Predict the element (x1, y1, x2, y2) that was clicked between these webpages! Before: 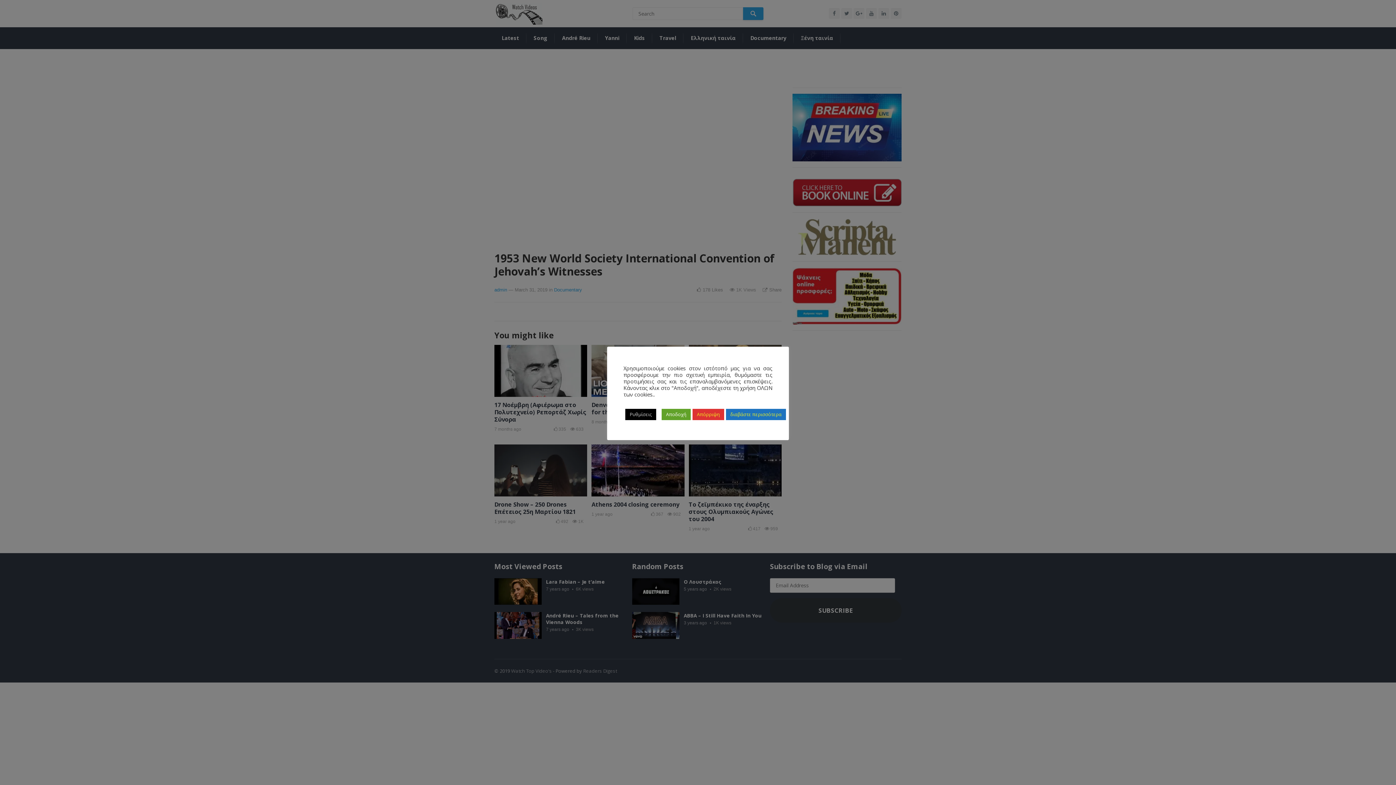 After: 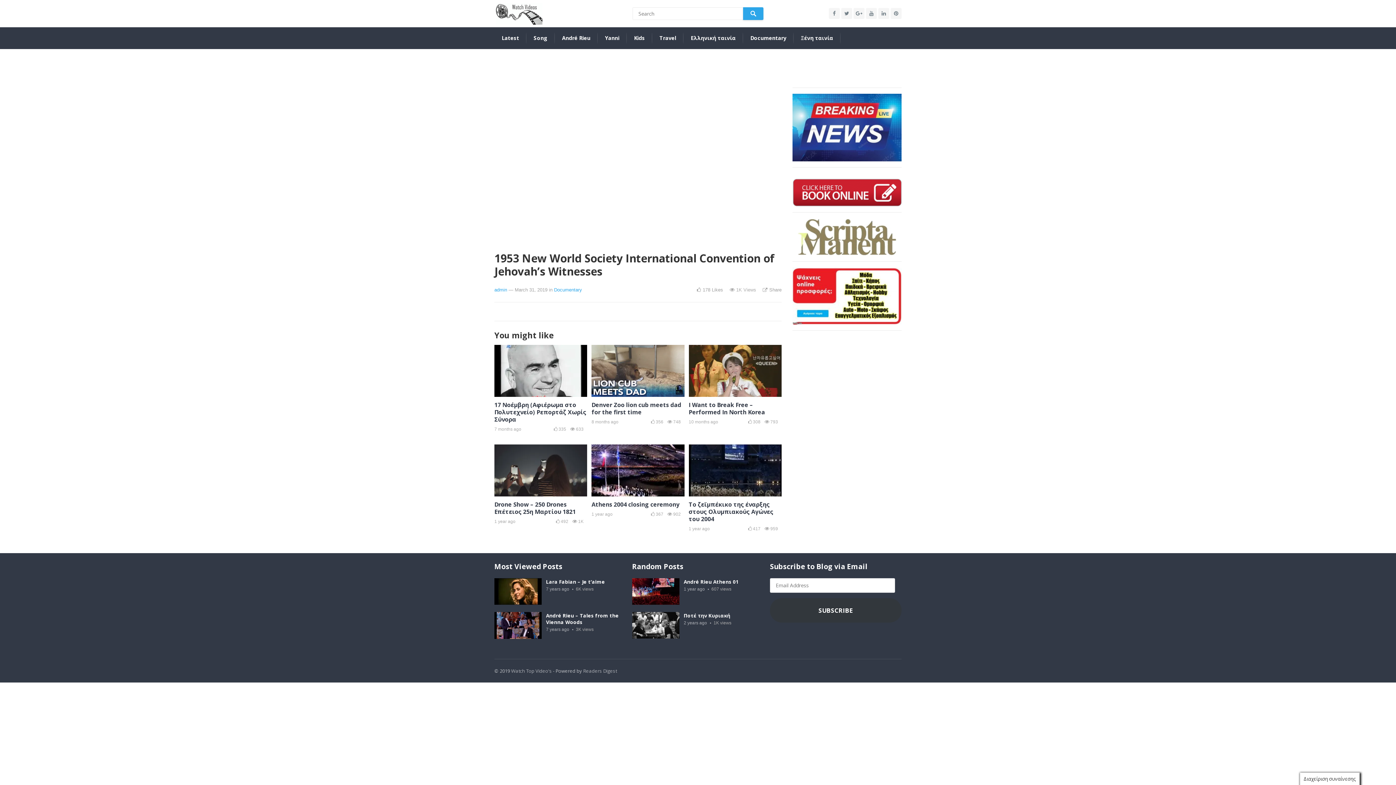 Action: label: Αποδοχή bbox: (661, 408, 690, 420)